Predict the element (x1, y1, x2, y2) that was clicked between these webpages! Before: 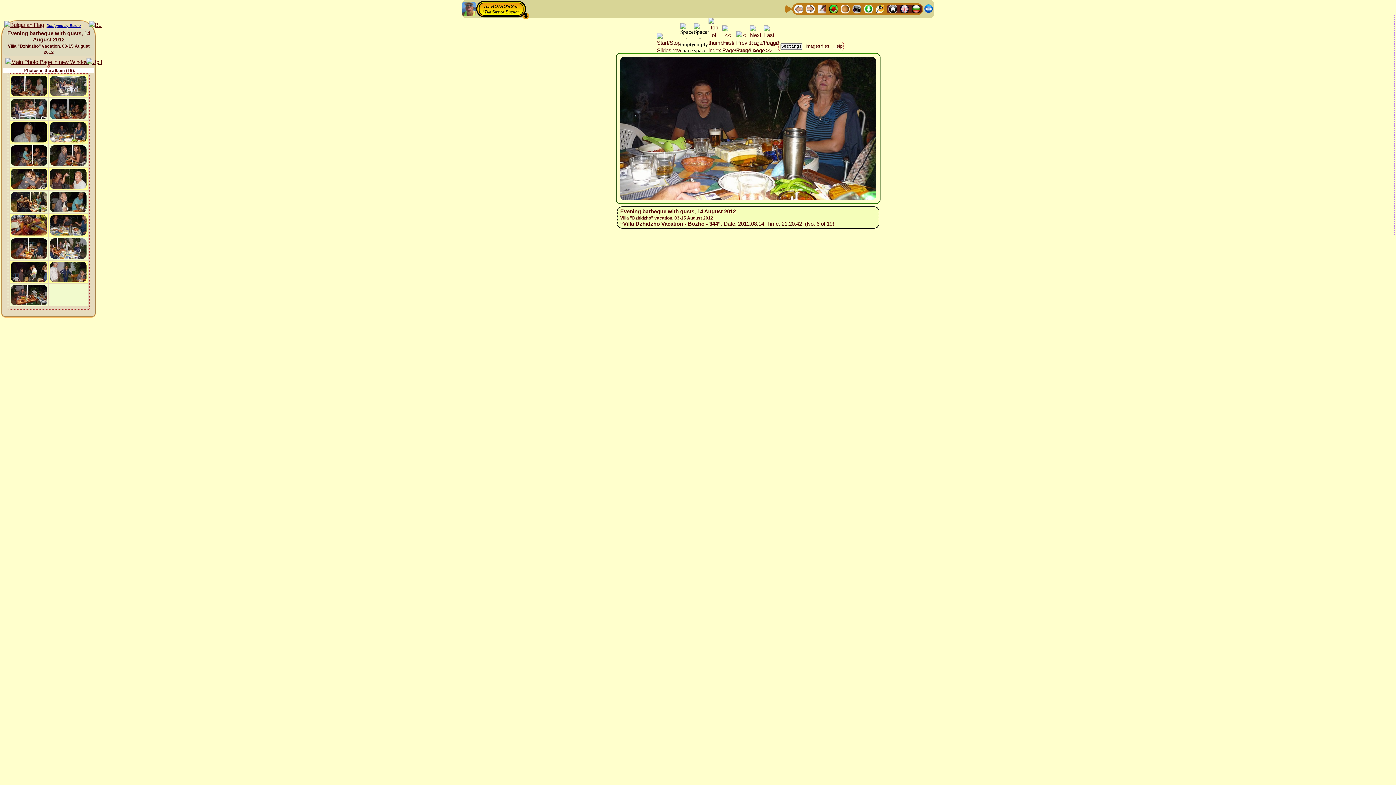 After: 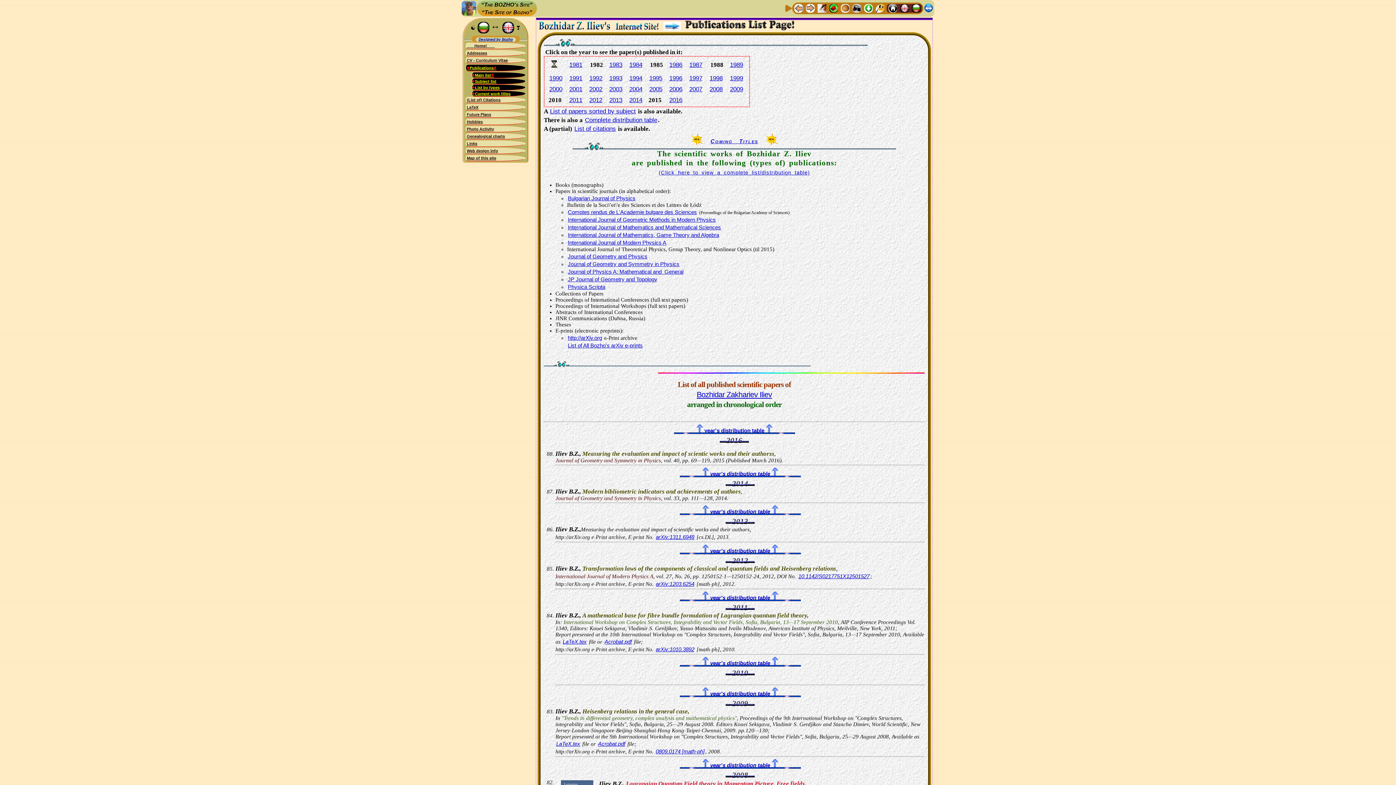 Action: bbox: (817, 5, 826, 11)